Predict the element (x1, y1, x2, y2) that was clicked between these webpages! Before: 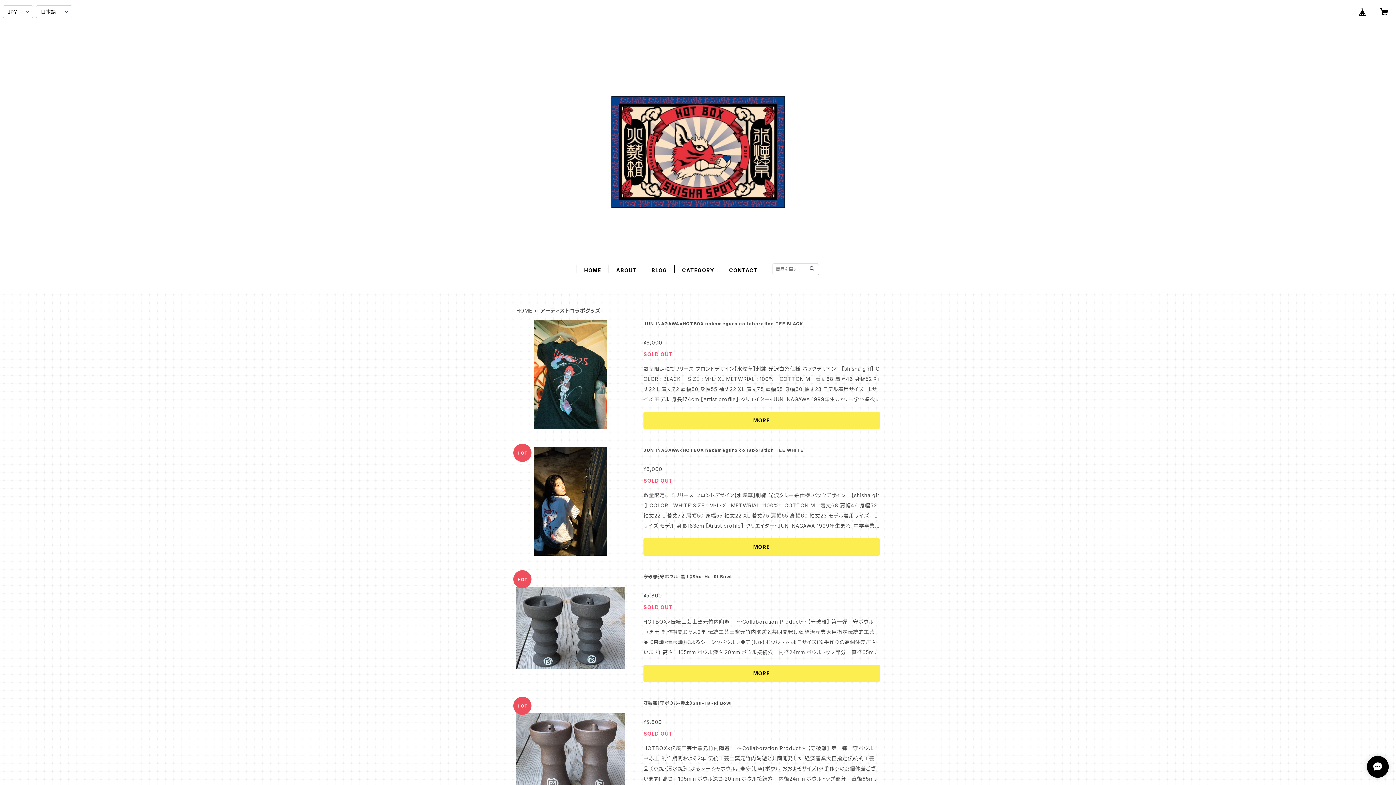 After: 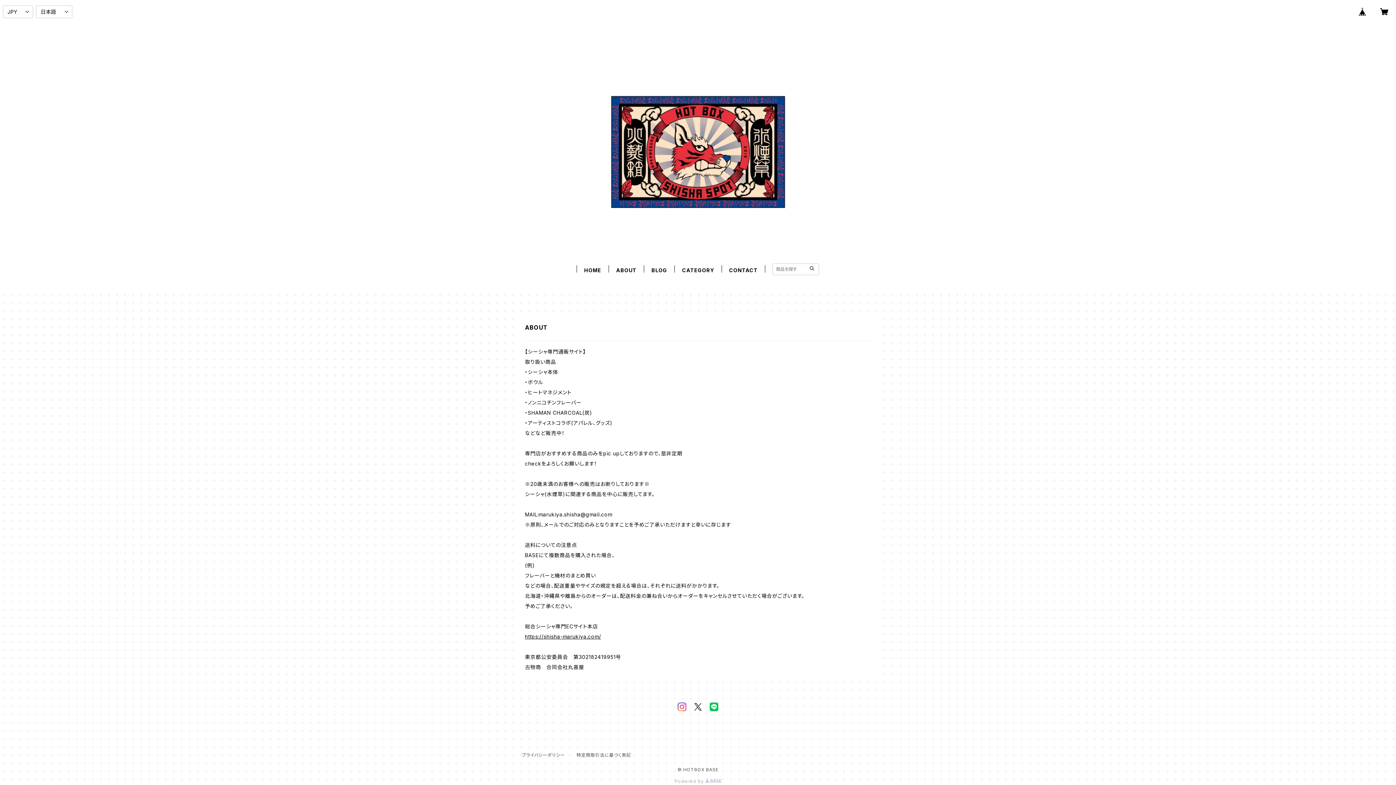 Action: bbox: (616, 267, 636, 273) label: ABOUT